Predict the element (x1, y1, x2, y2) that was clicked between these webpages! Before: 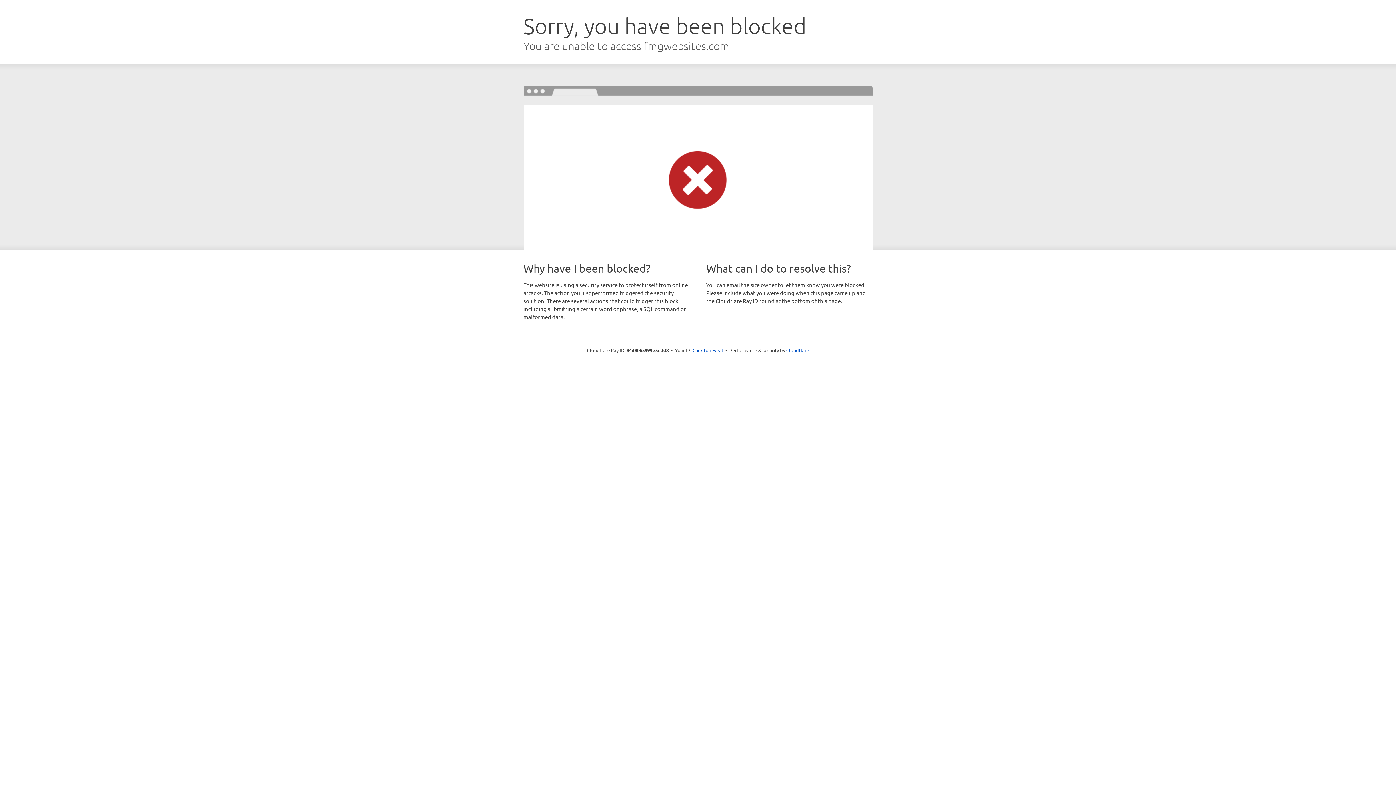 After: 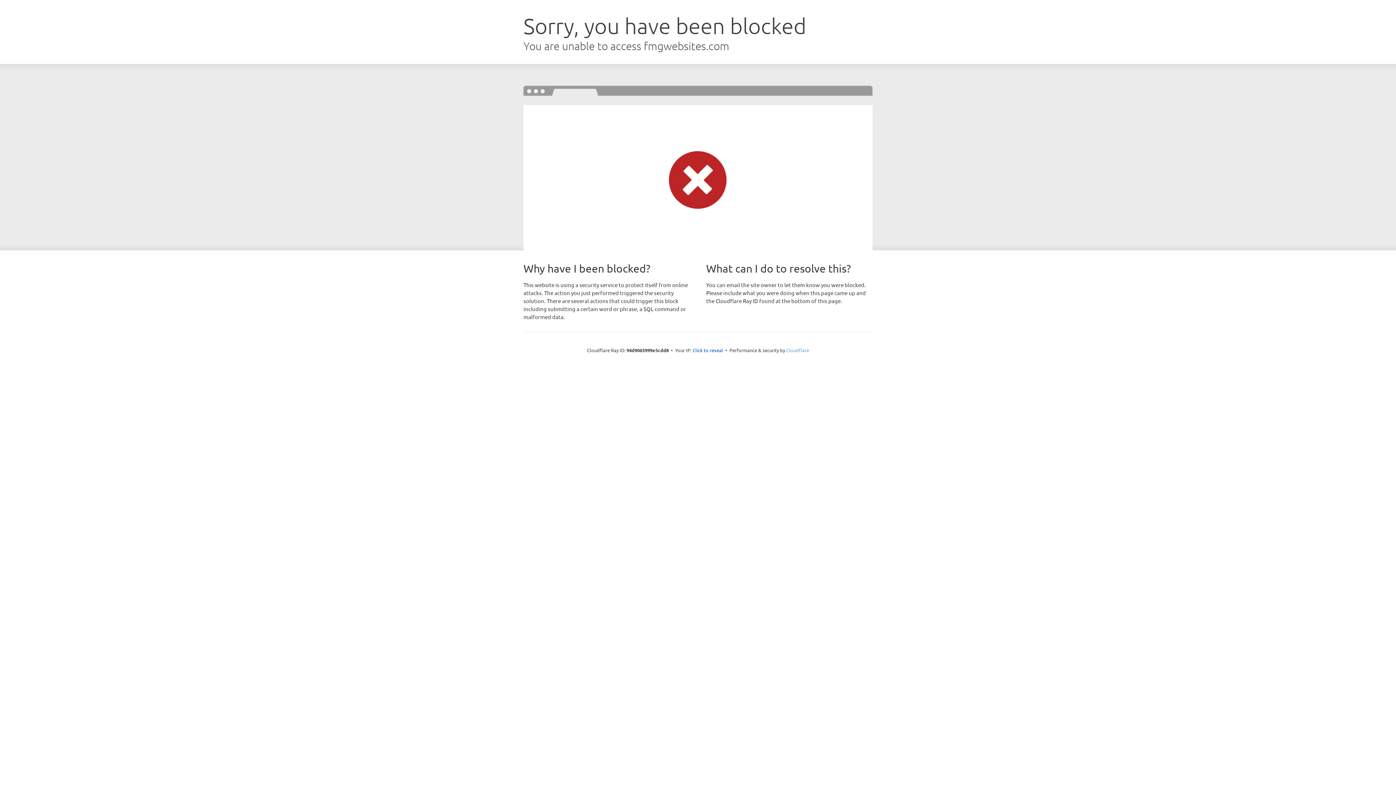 Action: bbox: (786, 347, 809, 353) label: Cloudflare